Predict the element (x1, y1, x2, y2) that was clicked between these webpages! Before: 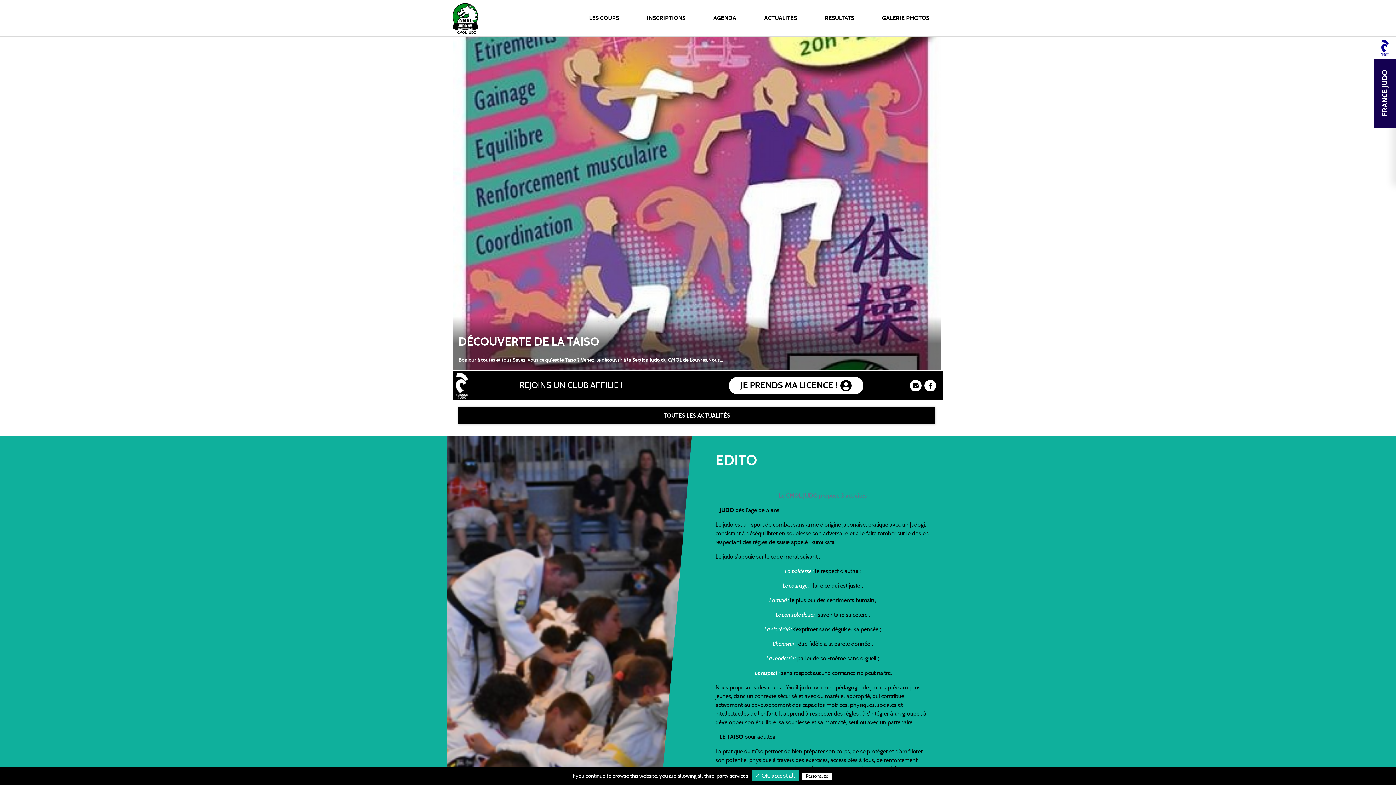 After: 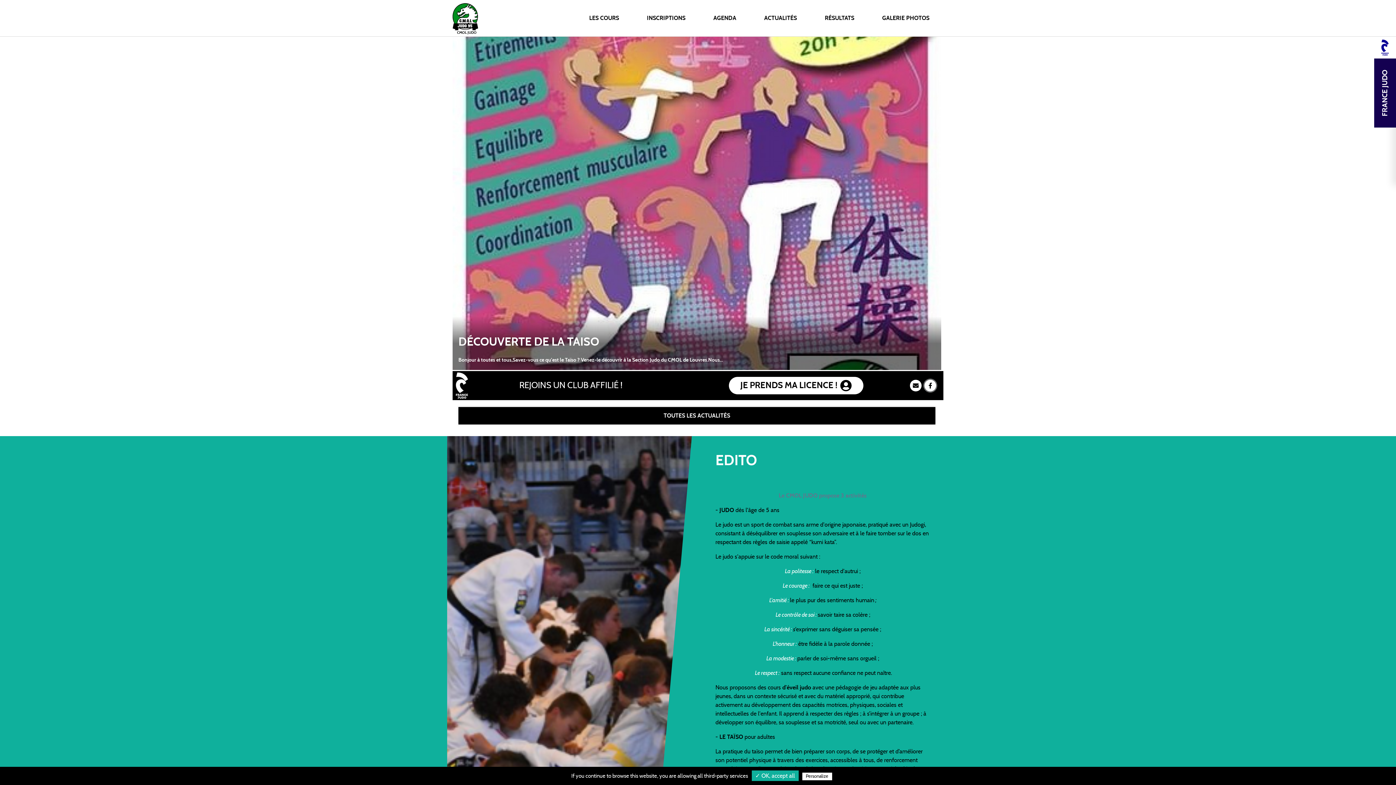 Action: bbox: (924, 379, 936, 391)